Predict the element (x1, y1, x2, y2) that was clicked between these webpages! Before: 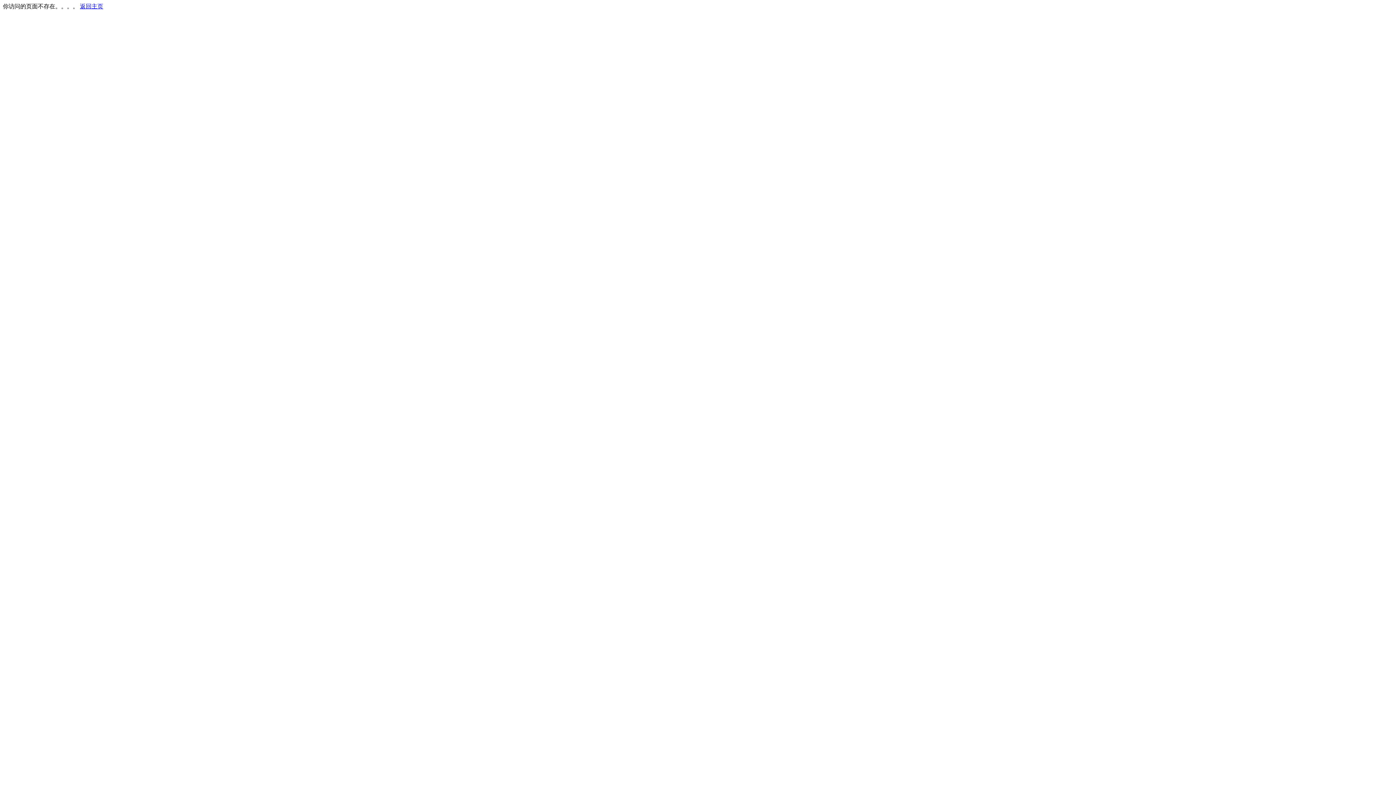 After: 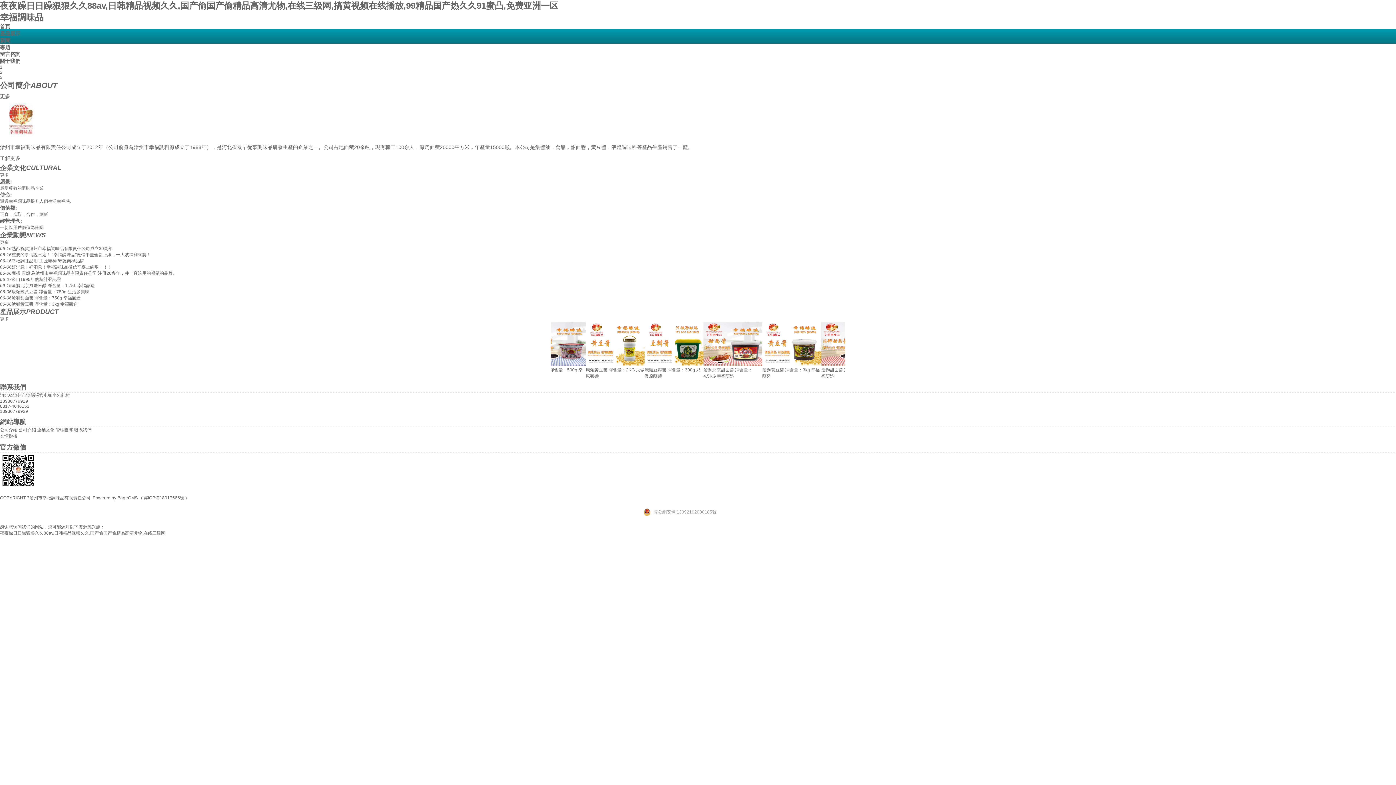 Action: bbox: (80, 3, 103, 9) label: 返回主页